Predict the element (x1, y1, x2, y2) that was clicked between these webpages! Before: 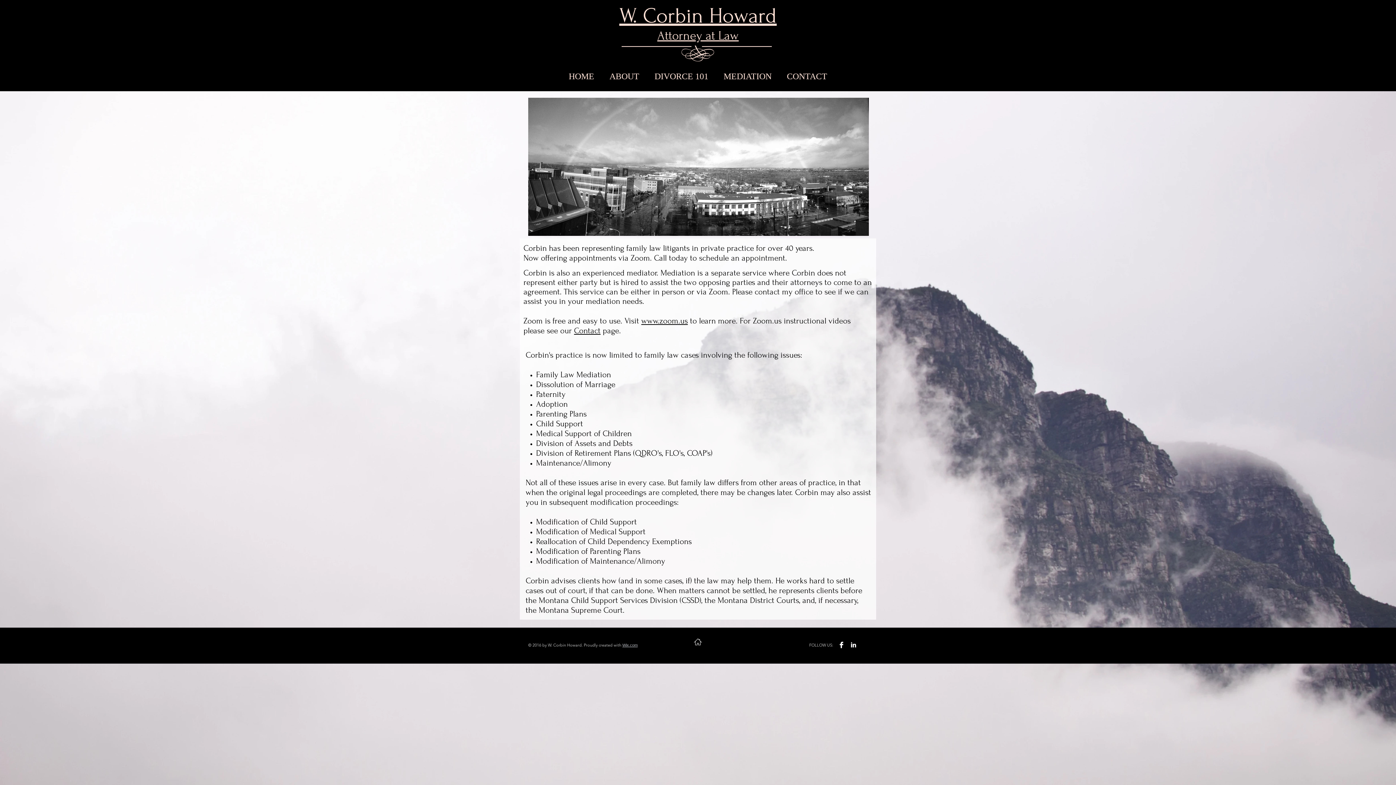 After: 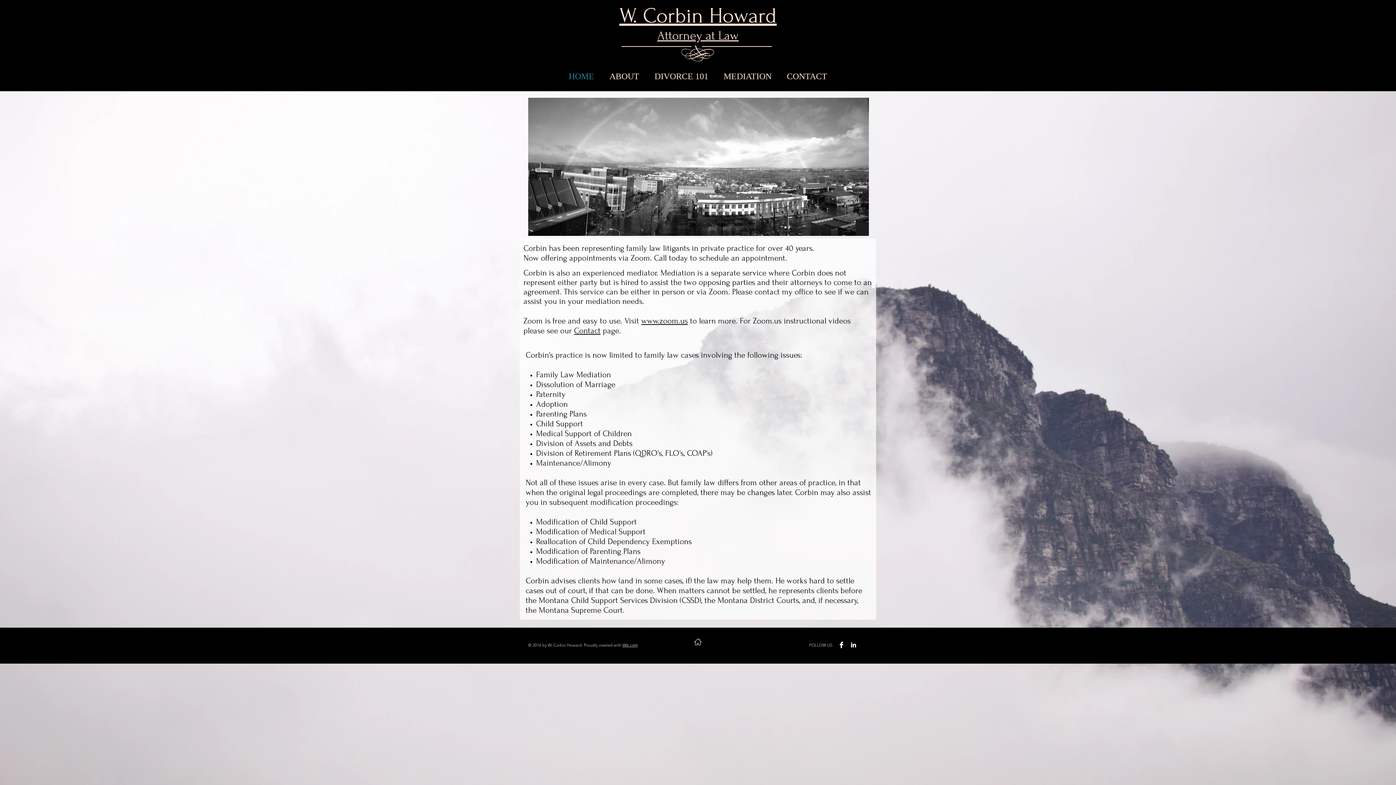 Action: label: HOME bbox: (561, 70, 602, 79)